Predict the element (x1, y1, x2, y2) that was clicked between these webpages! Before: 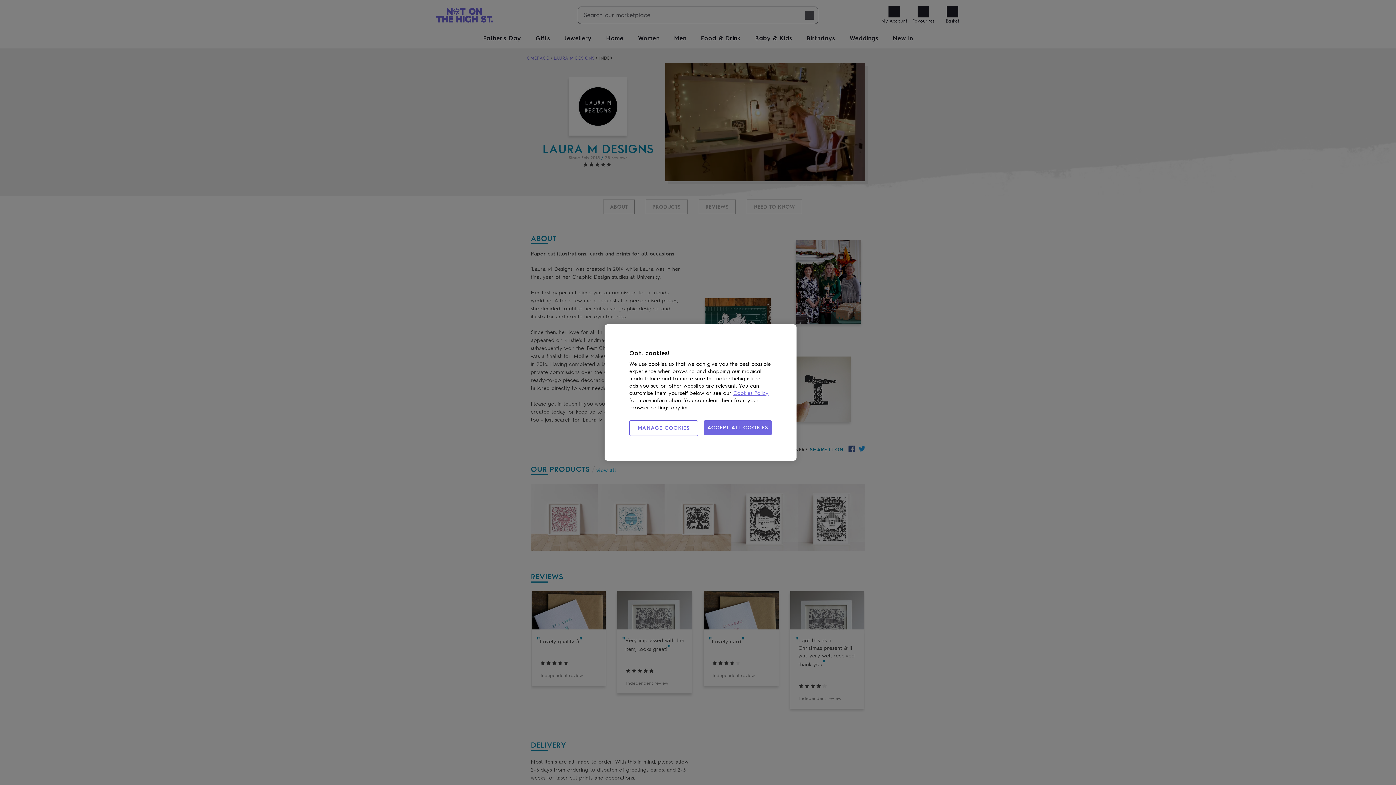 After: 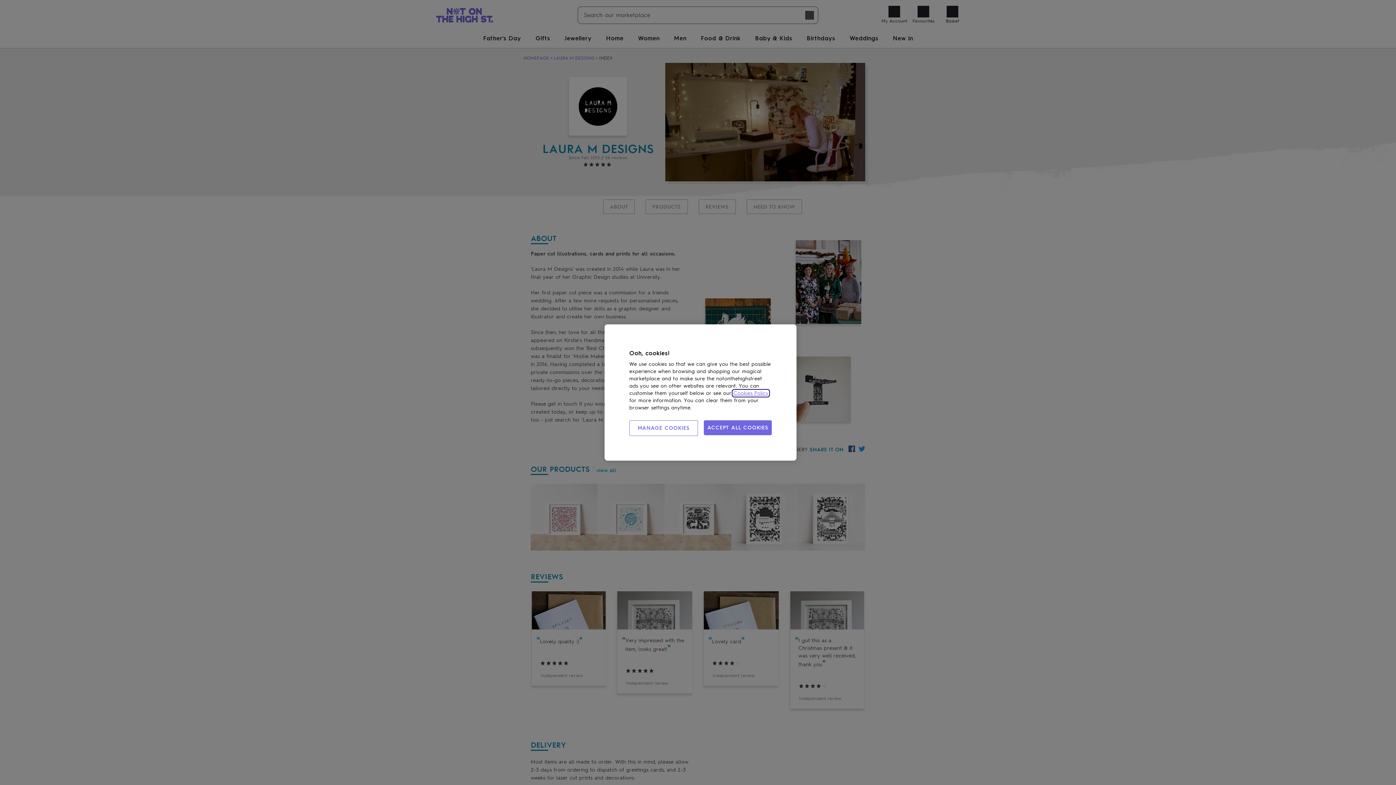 Action: label: Cookies Policy bbox: (733, 390, 768, 396)